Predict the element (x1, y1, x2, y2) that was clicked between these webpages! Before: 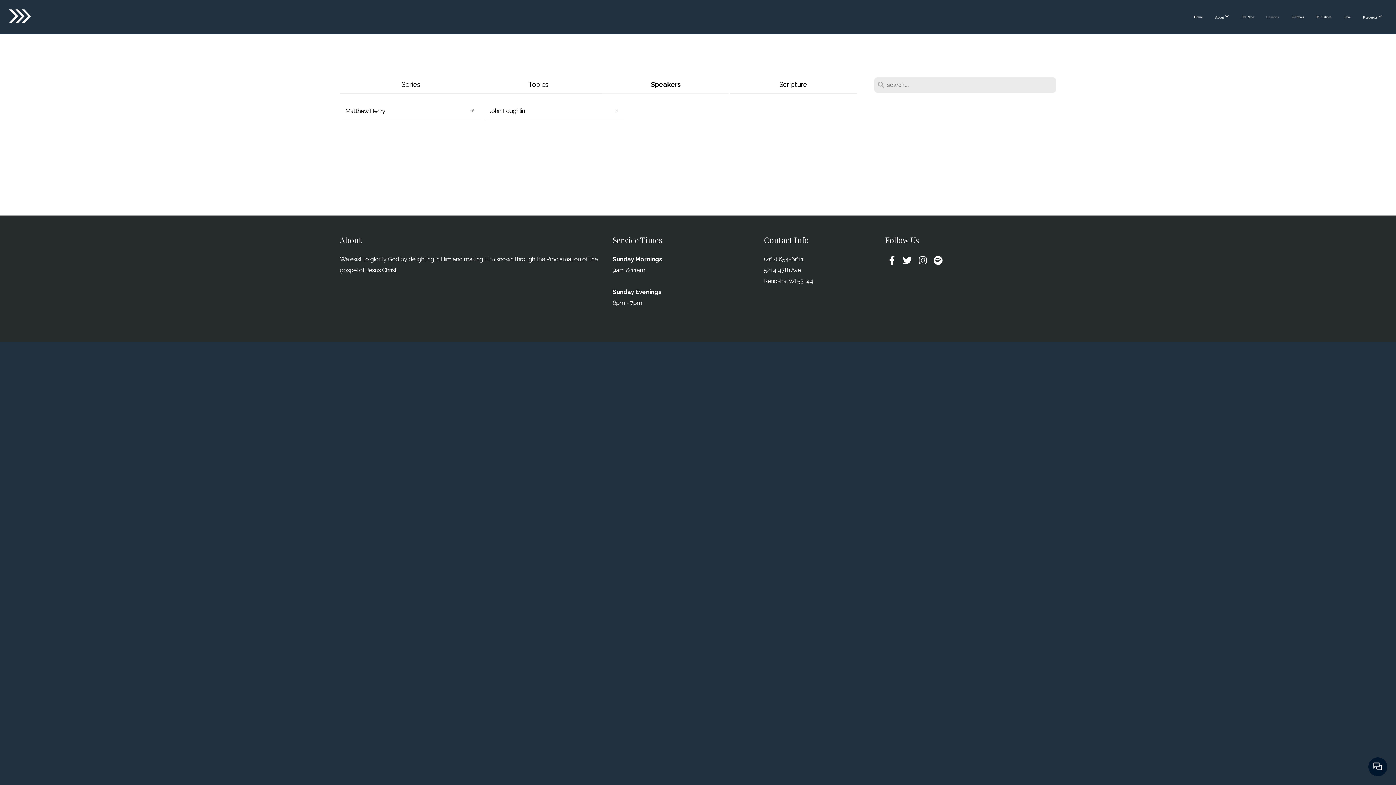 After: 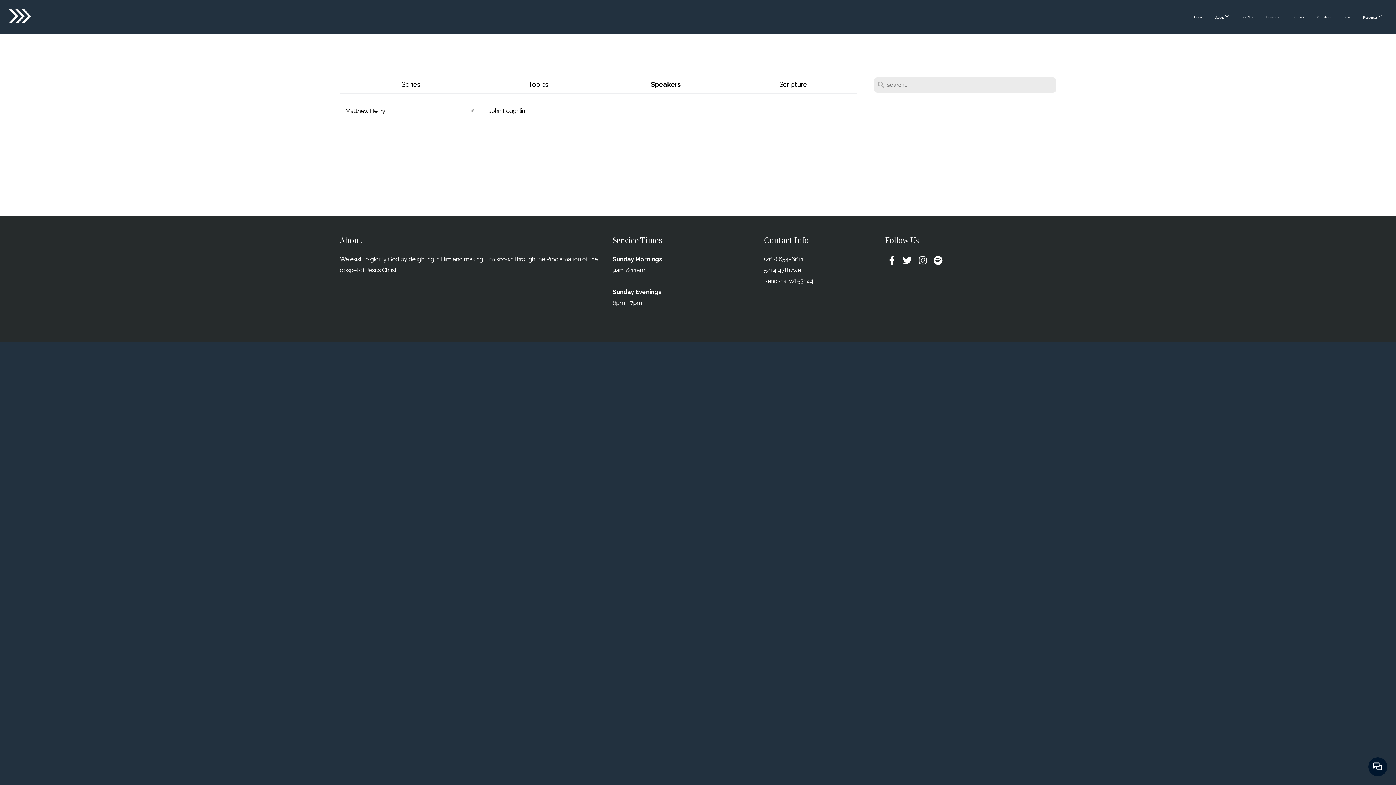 Action: bbox: (900, 253, 914, 267)